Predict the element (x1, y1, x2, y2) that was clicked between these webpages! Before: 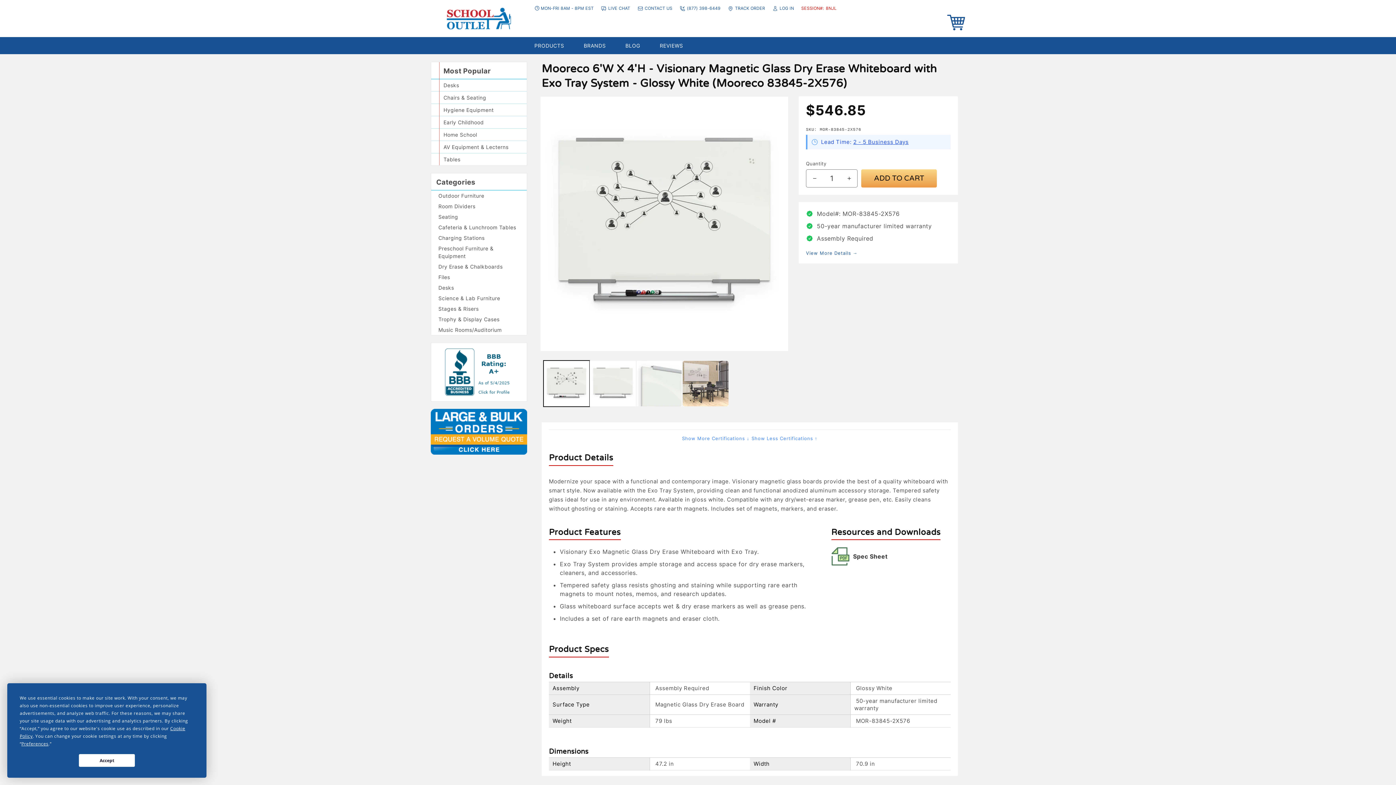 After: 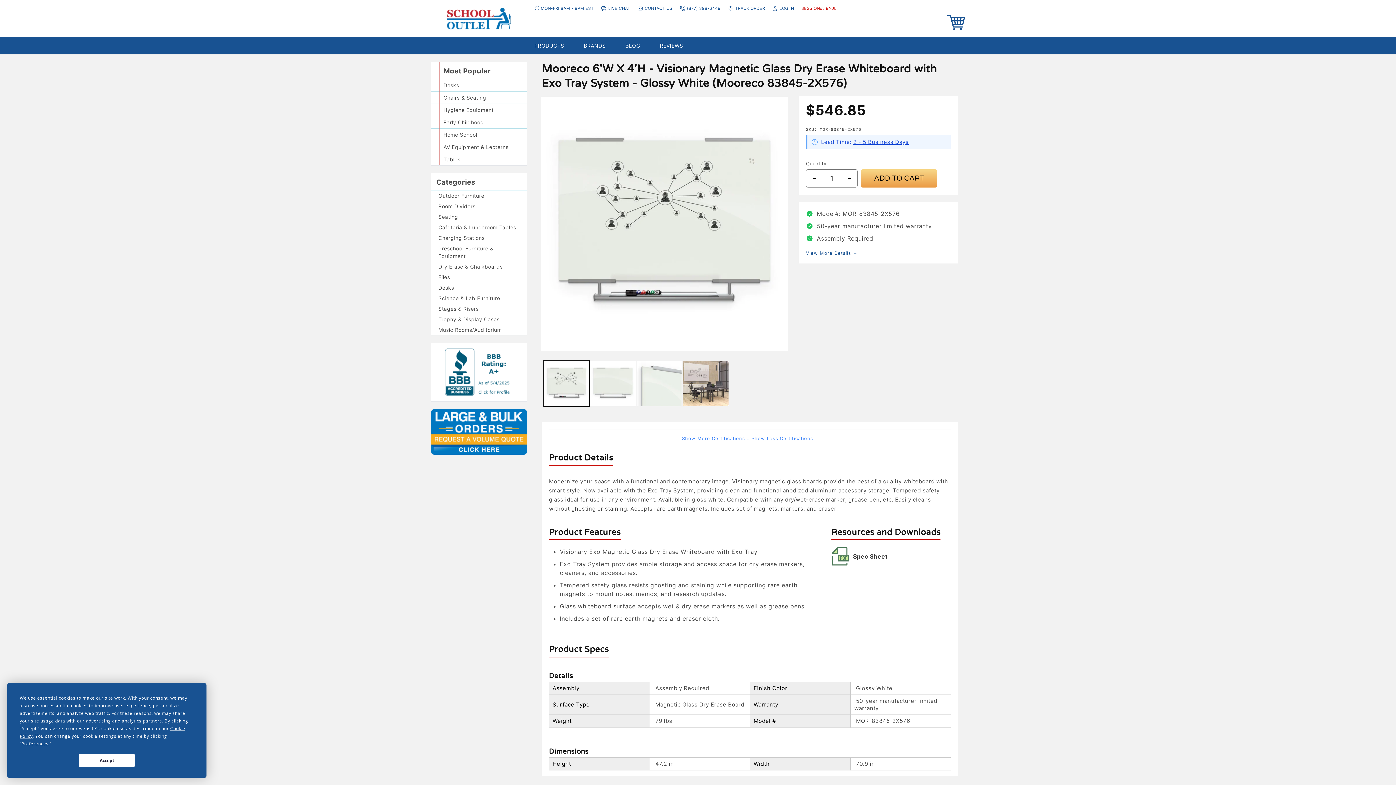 Action: label: Show More Certifications ↓ bbox: (682, 436, 749, 441)